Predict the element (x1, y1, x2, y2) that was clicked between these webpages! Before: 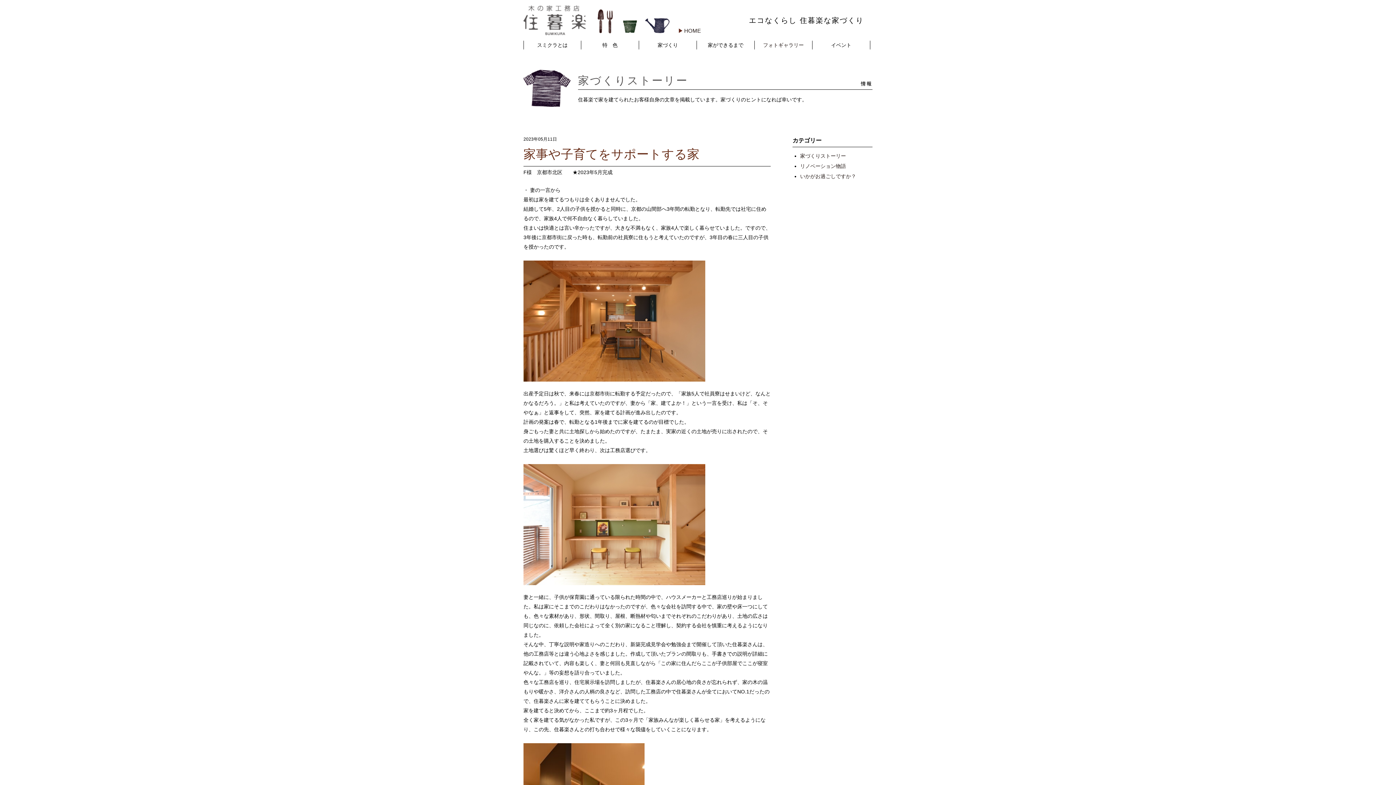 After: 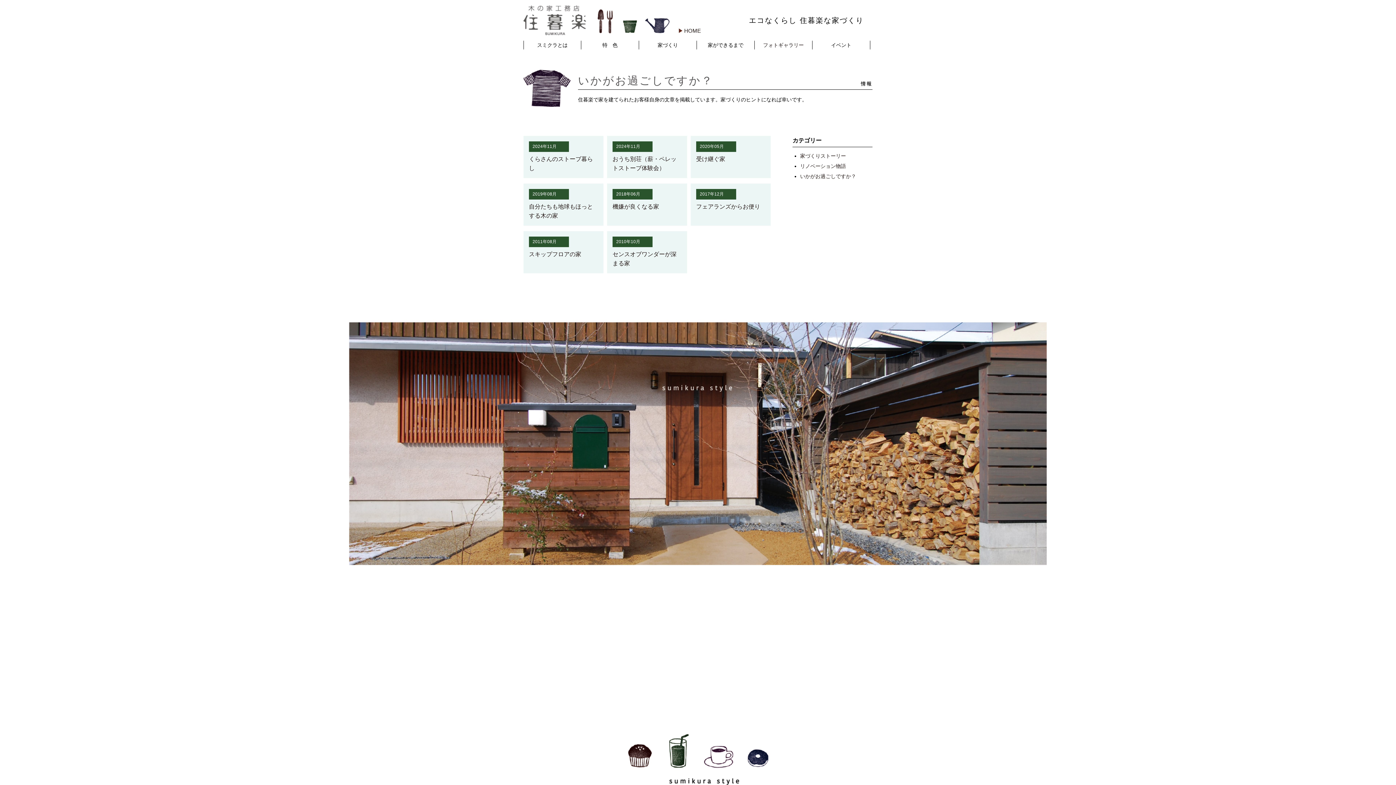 Action: label: いかがお過ごしですか？ bbox: (800, 173, 856, 179)